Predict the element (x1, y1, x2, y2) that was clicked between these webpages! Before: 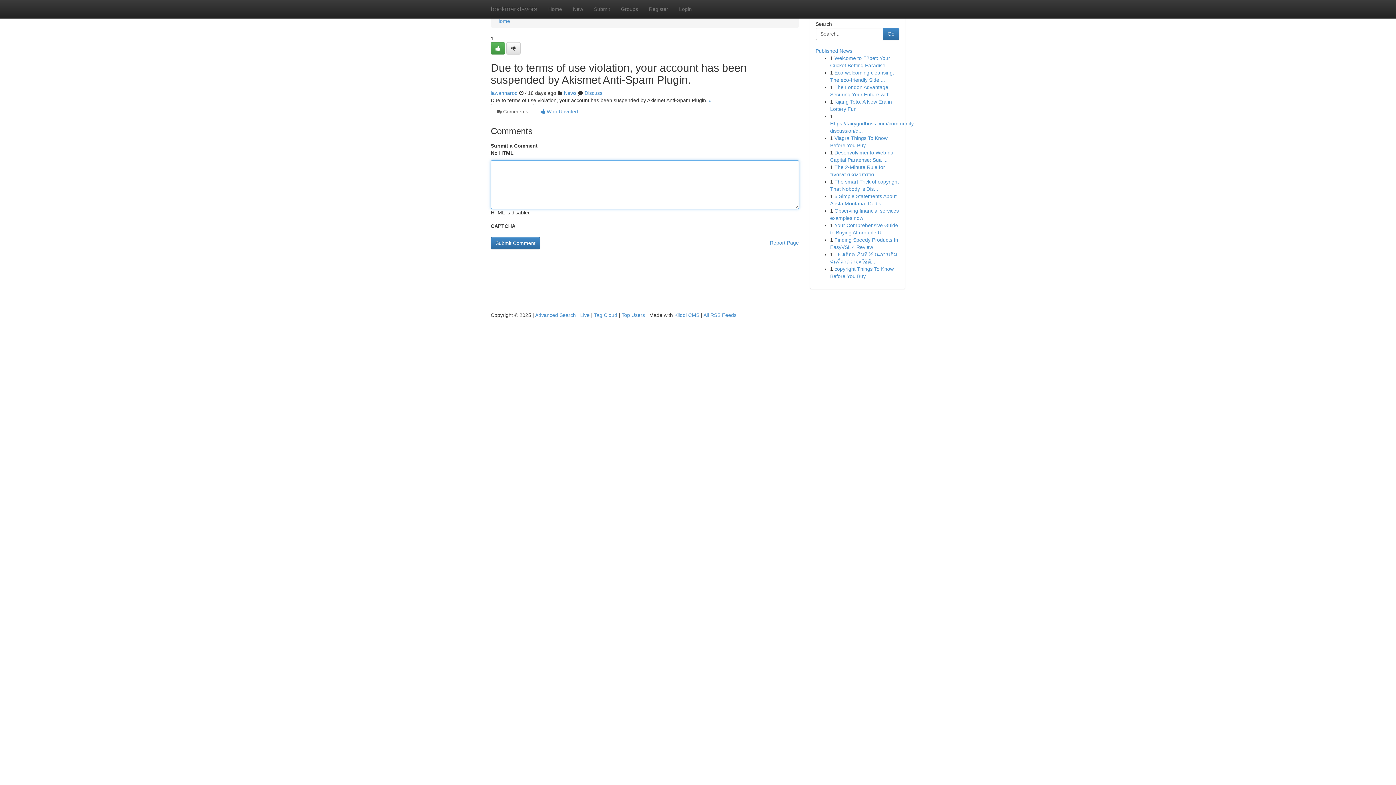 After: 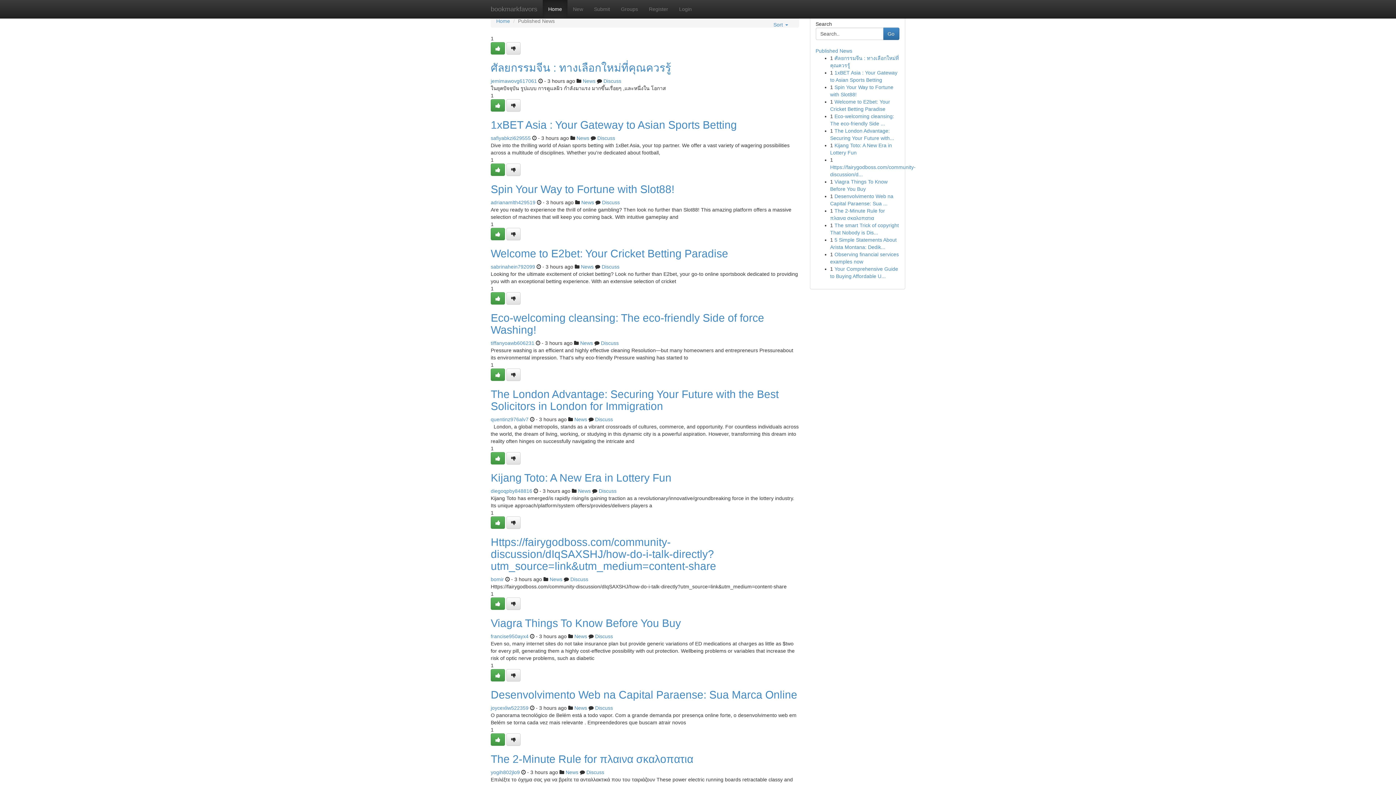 Action: label: Top Users bbox: (621, 312, 645, 318)